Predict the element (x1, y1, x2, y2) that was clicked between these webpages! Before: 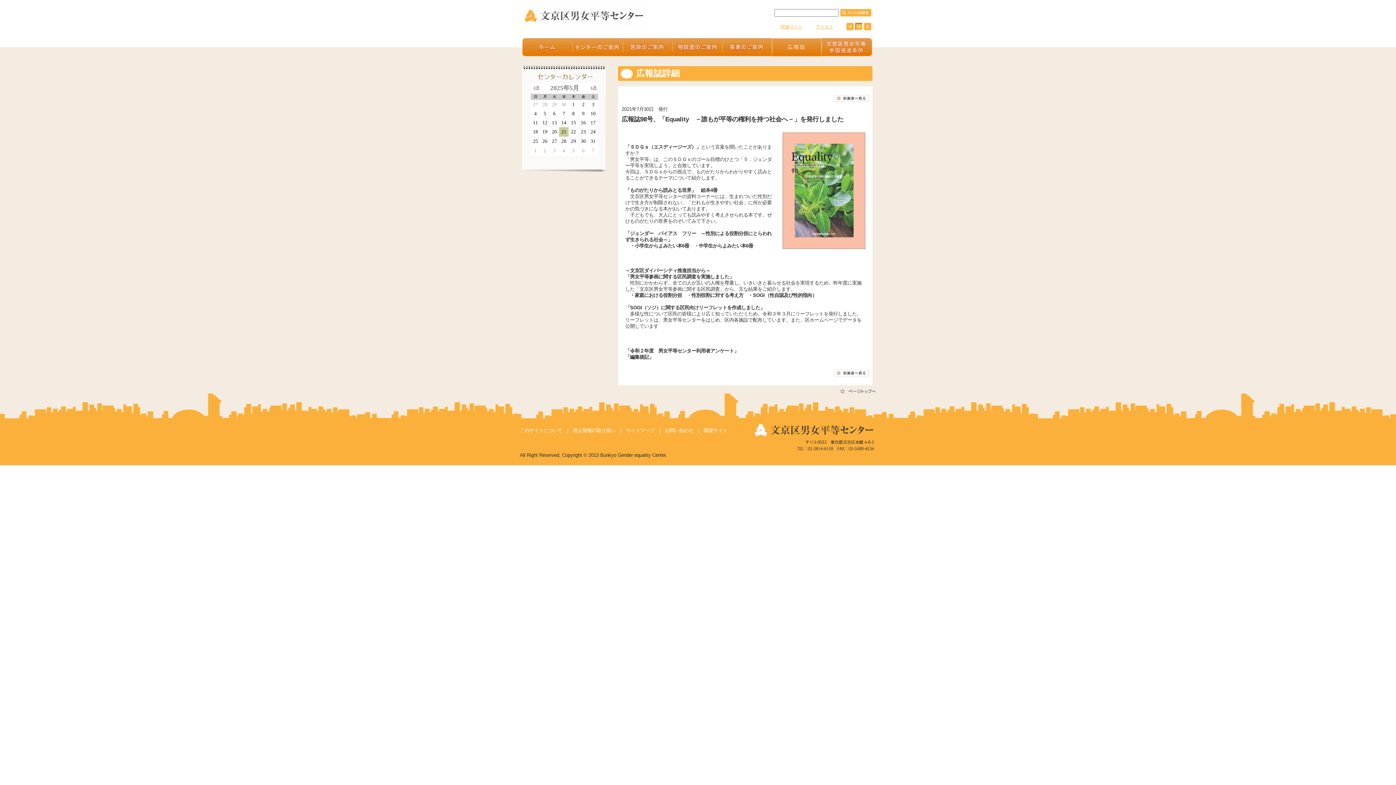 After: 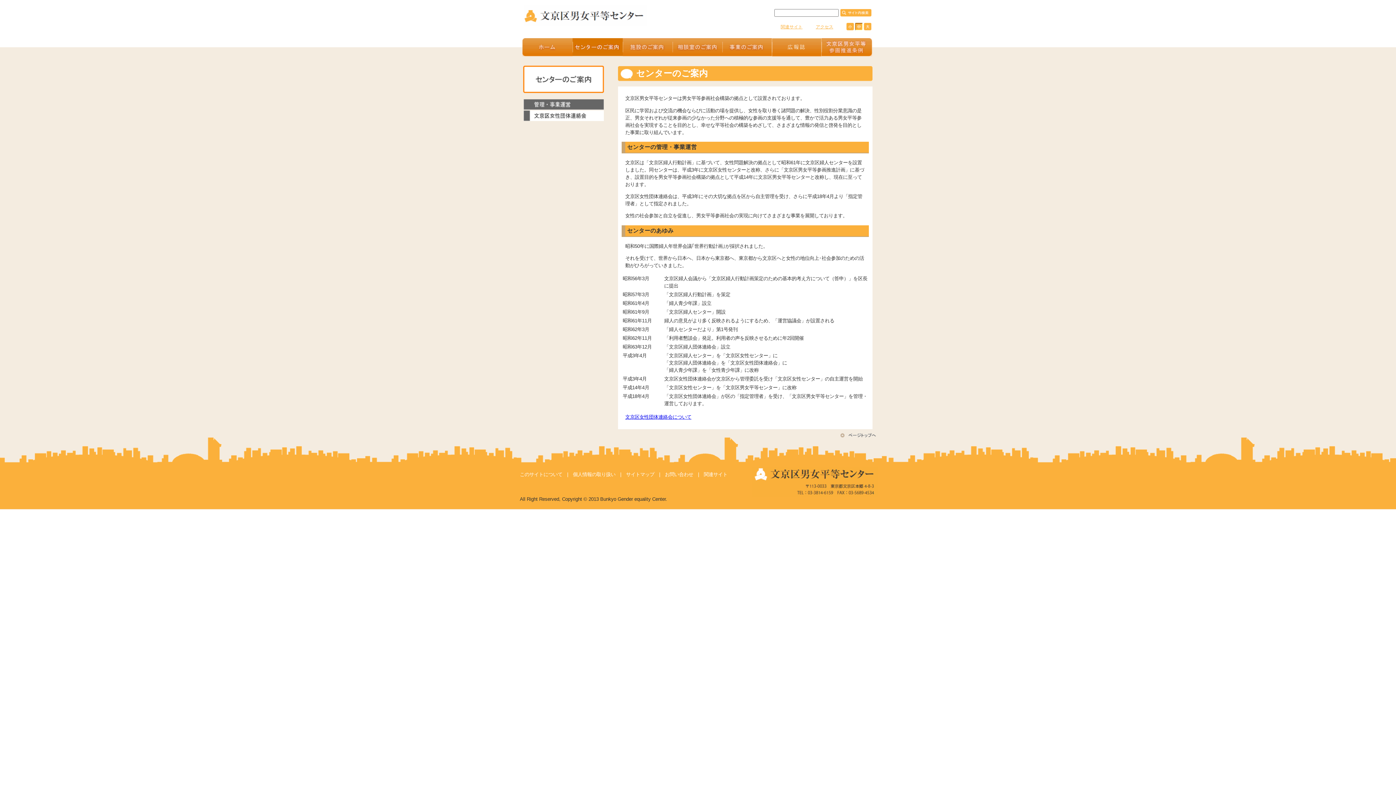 Action: bbox: (572, 52, 622, 57)